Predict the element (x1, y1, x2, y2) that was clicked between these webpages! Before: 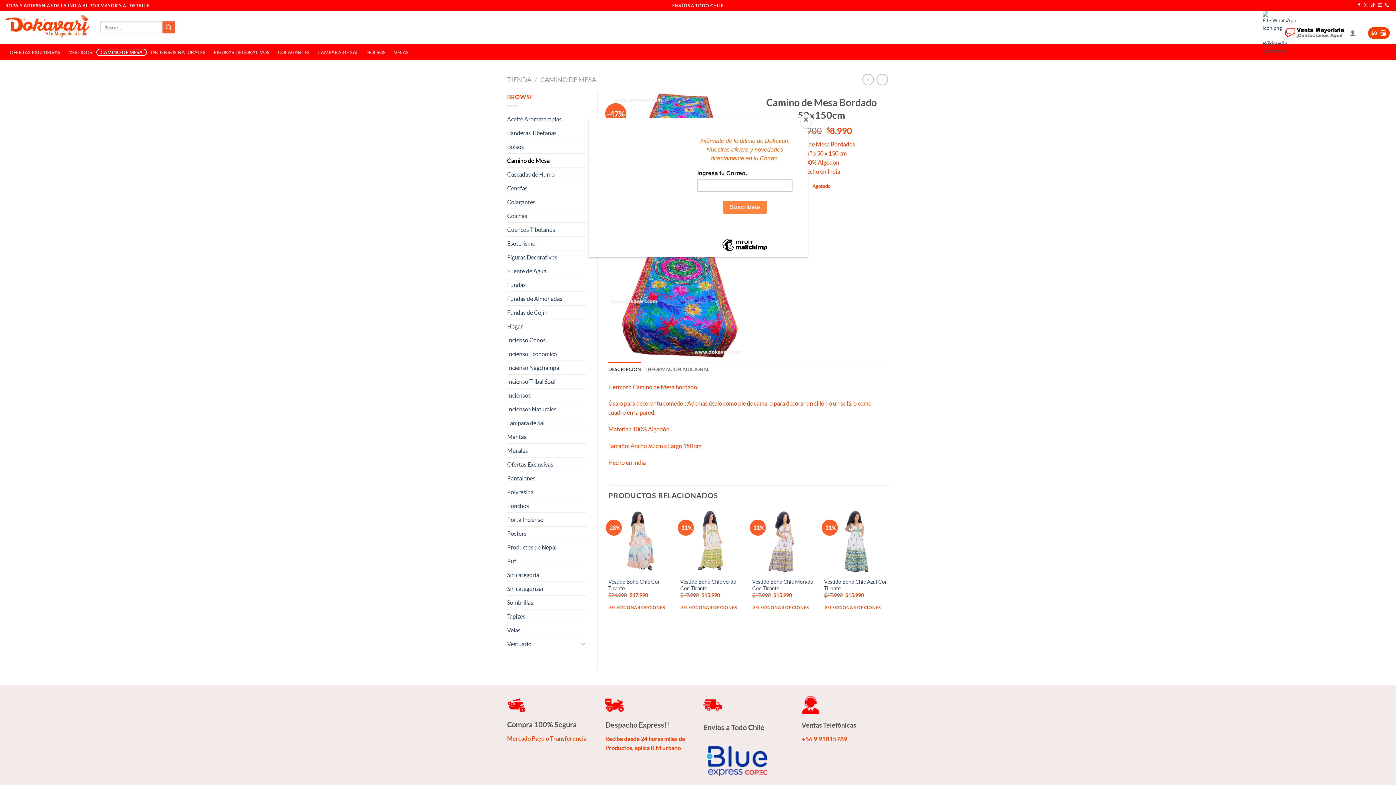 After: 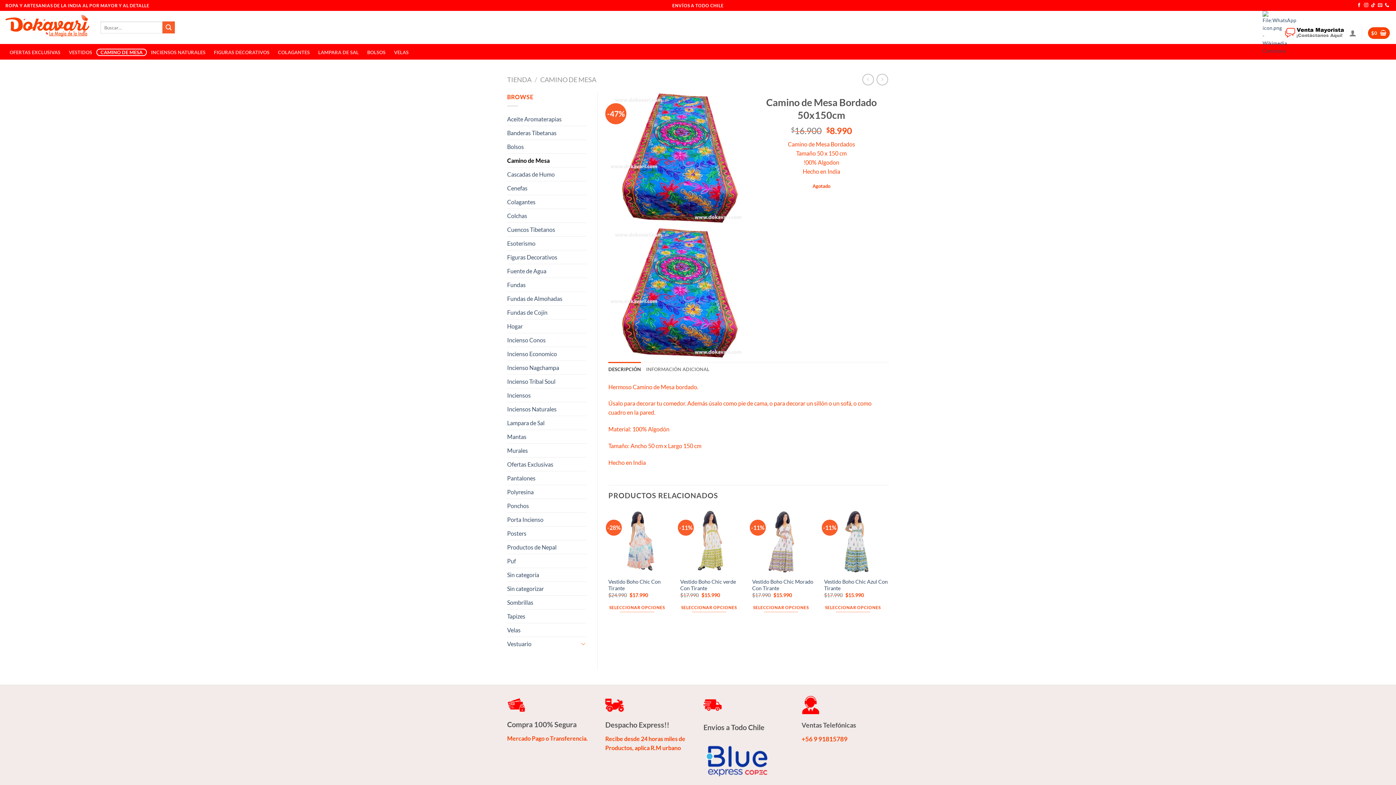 Action: bbox: (800, 114, 811, 128) label: Close